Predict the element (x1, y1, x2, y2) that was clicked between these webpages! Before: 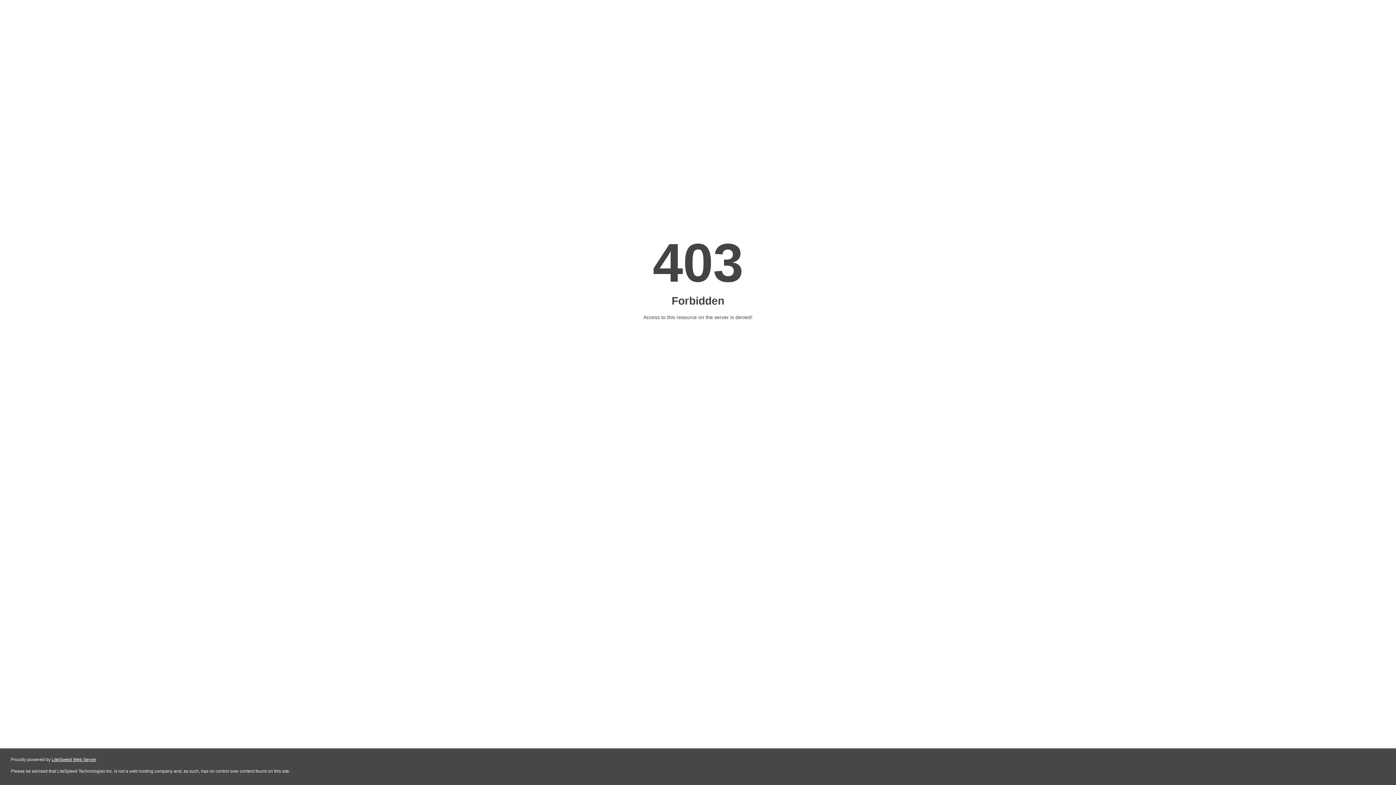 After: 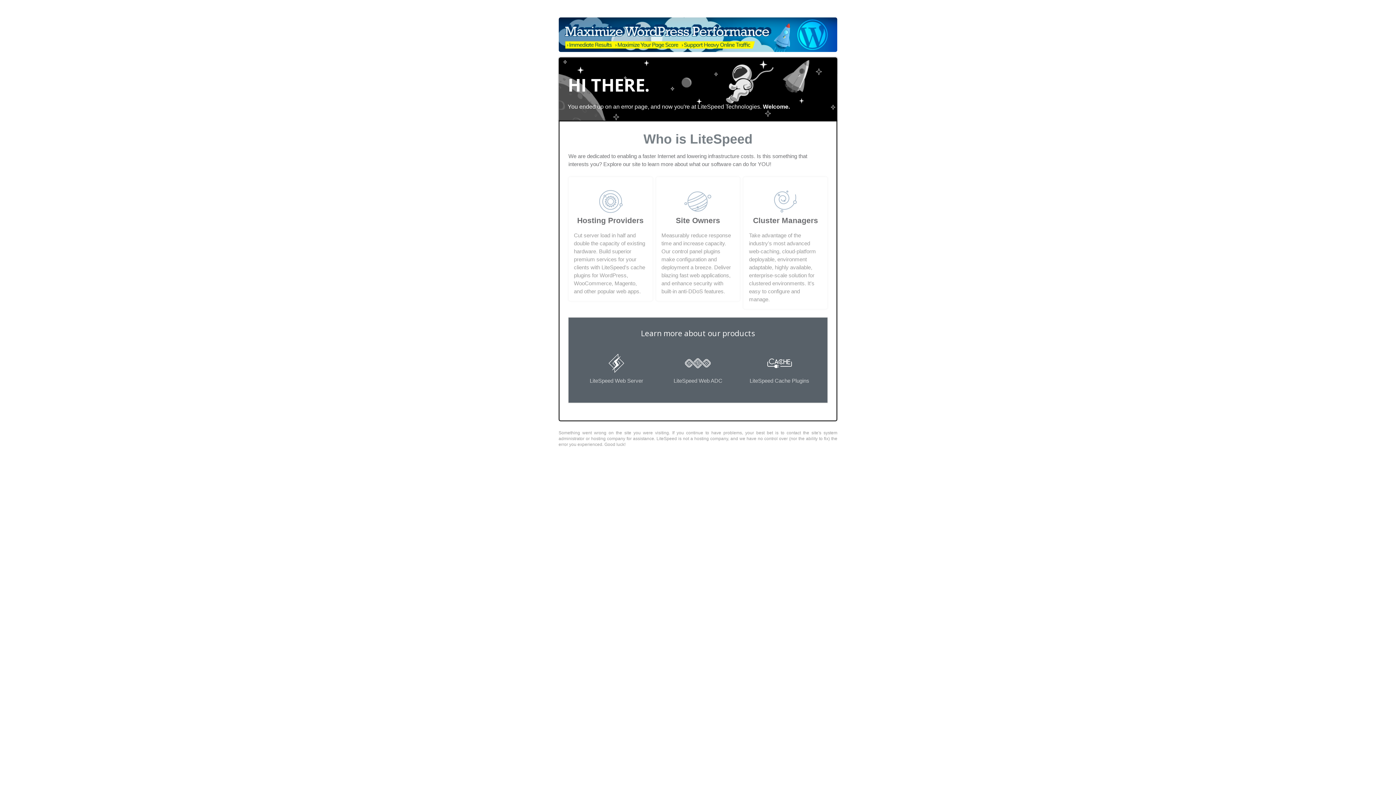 Action: label: LiteSpeed Web Server bbox: (51, 757, 96, 762)